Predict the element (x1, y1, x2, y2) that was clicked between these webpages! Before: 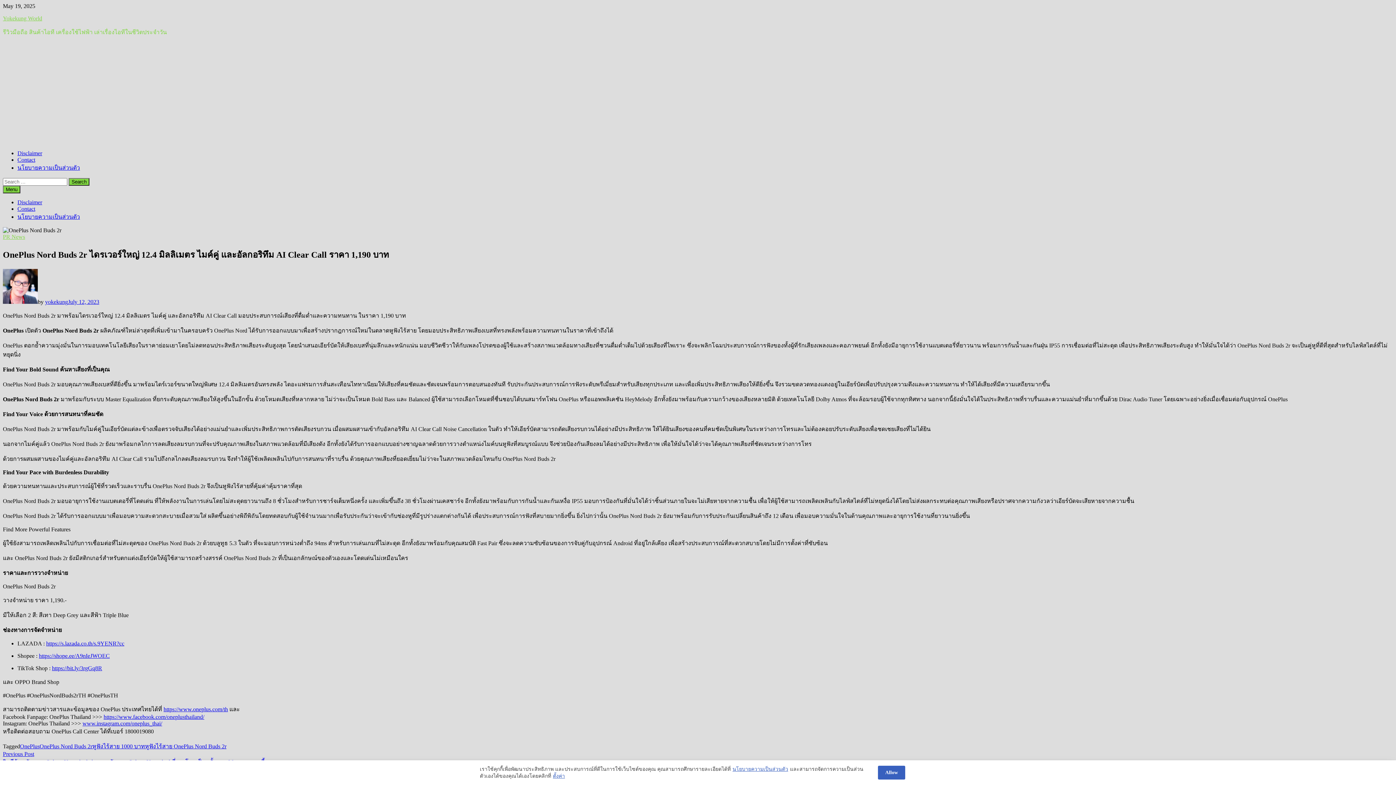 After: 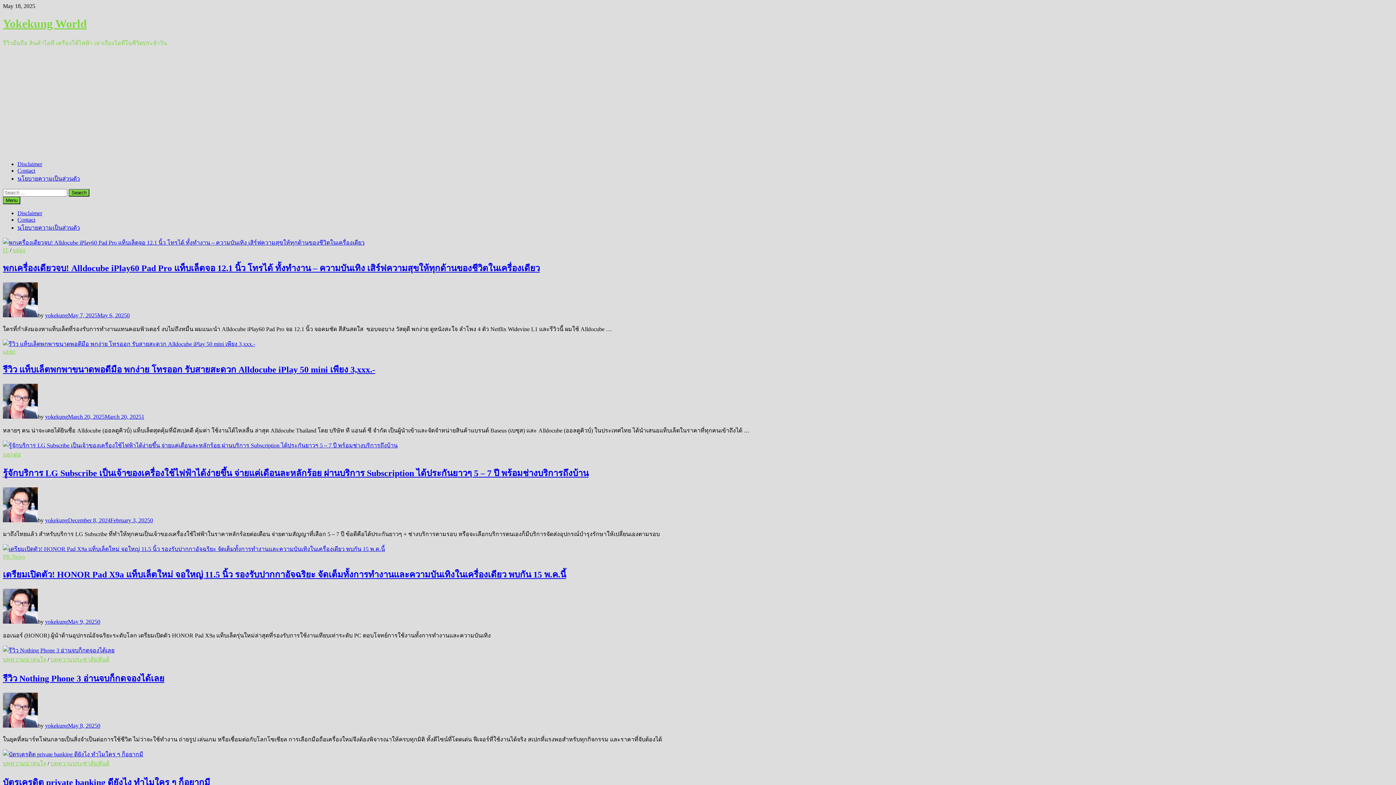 Action: bbox: (2, 15, 42, 21) label: Yokekung World